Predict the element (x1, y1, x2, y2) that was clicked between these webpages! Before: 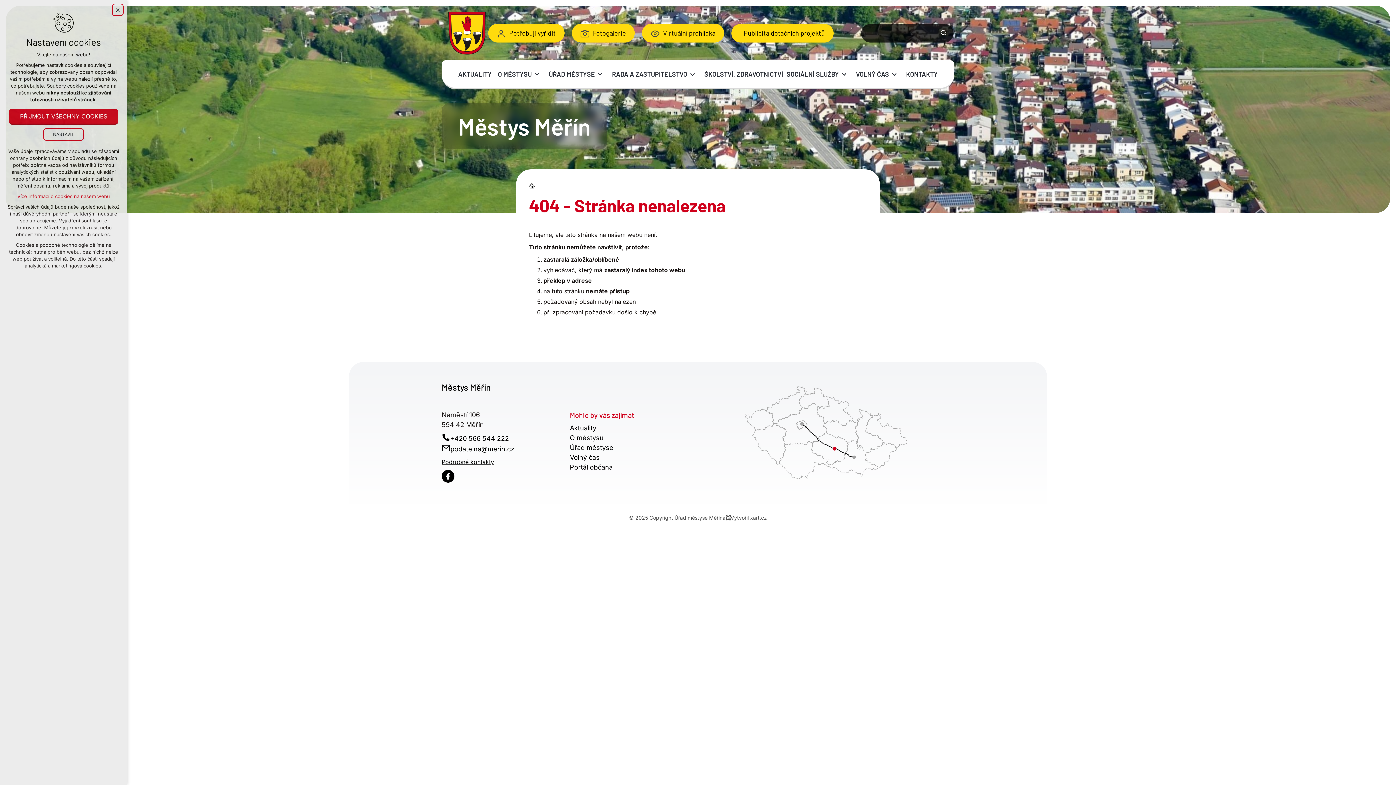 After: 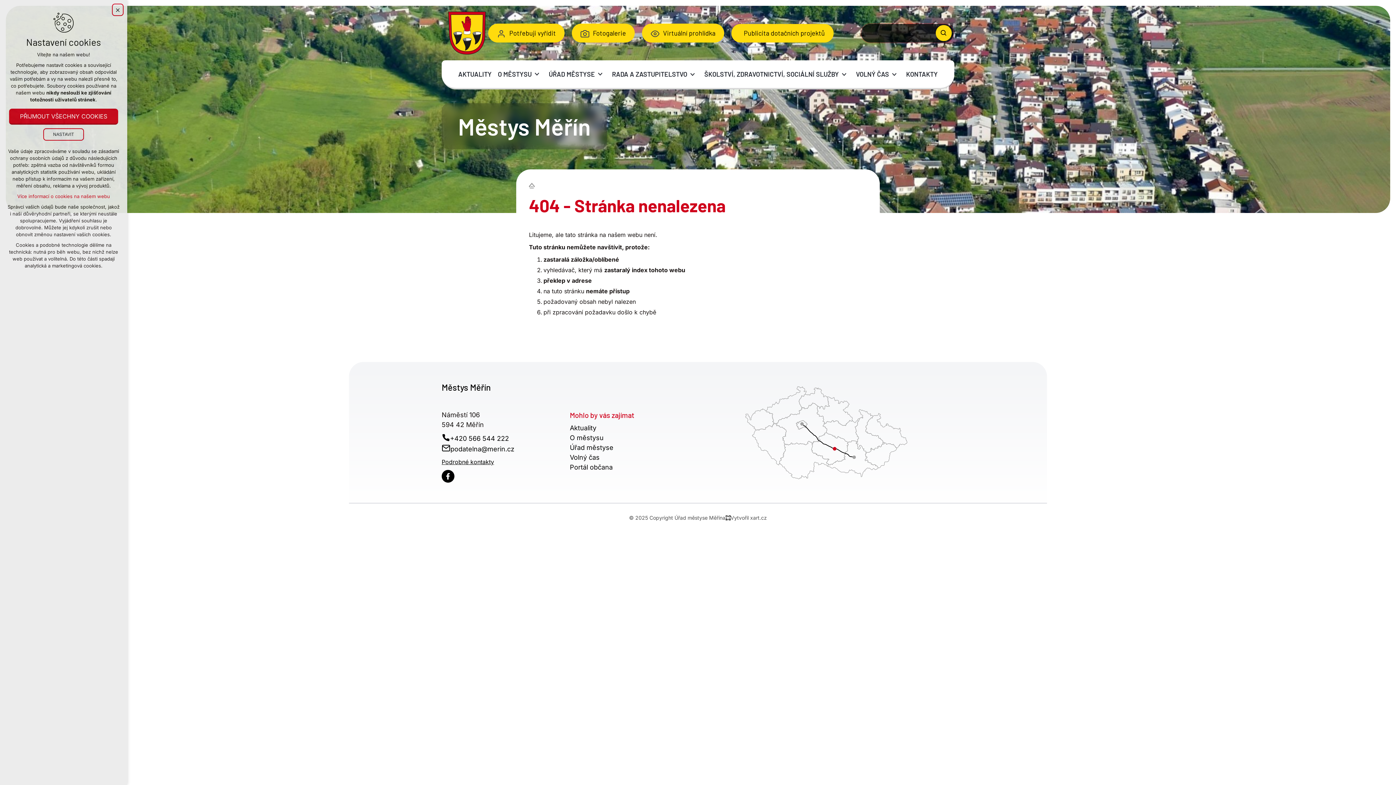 Action: bbox: (936, 25, 952, 41) label: Vyhledávání